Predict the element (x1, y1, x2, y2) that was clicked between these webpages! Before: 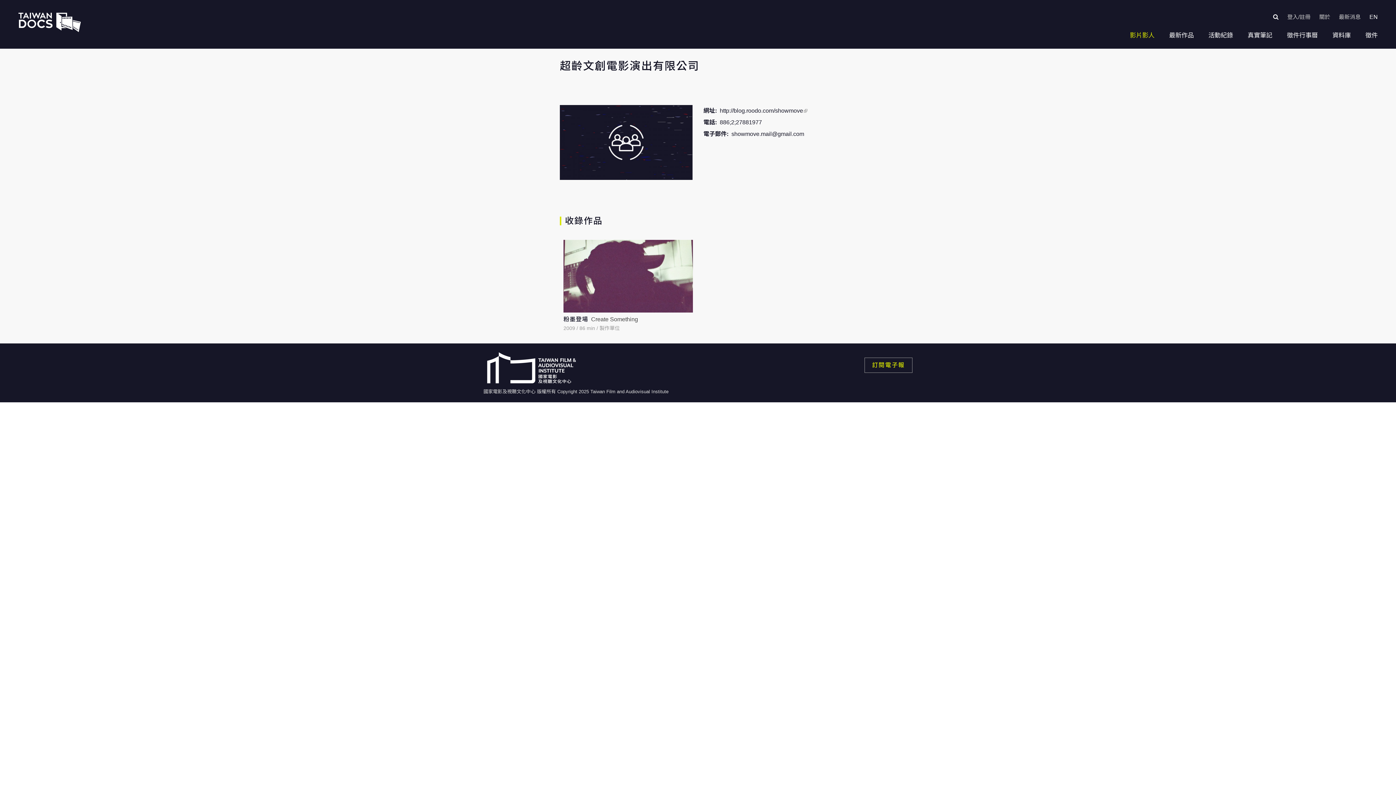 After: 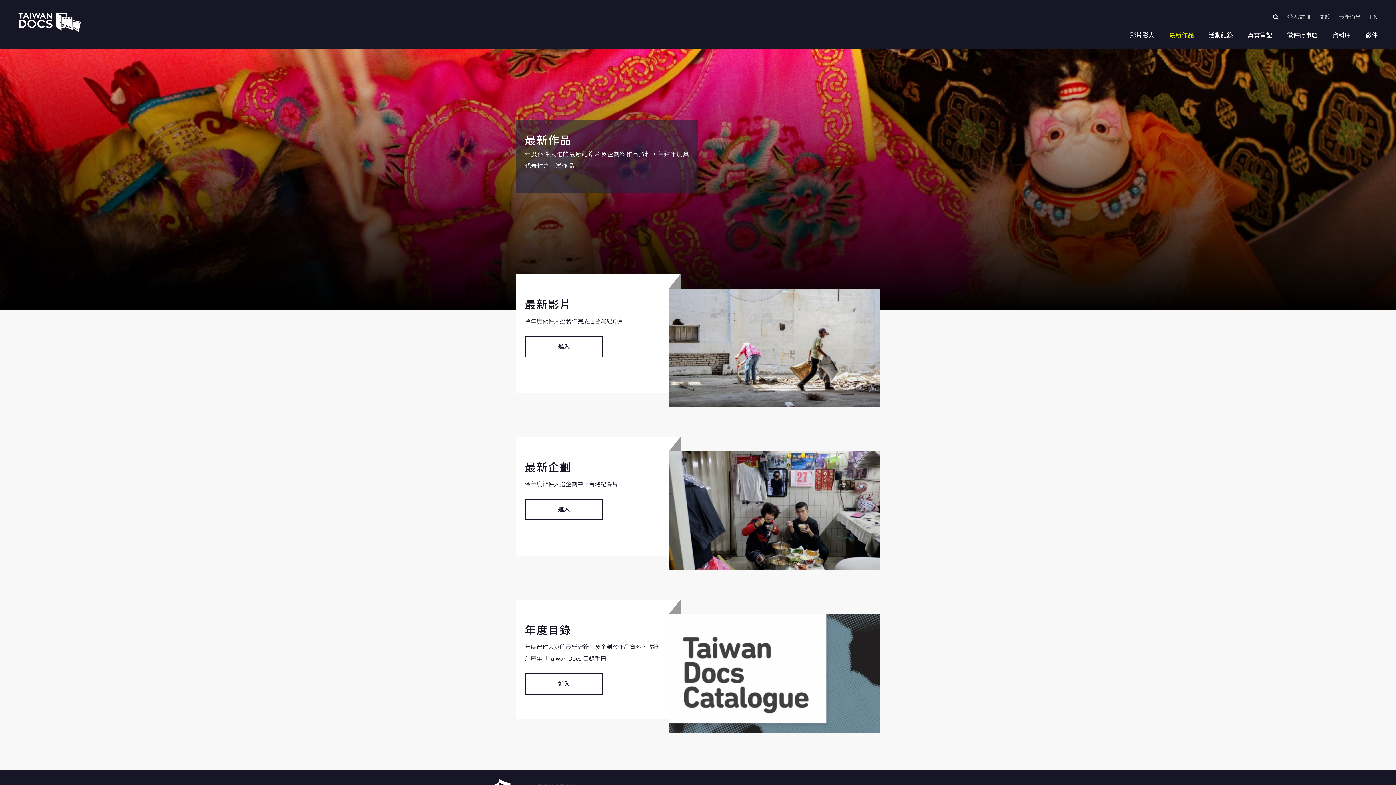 Action: label: 最新作品 bbox: (1169, 32, 1194, 38)